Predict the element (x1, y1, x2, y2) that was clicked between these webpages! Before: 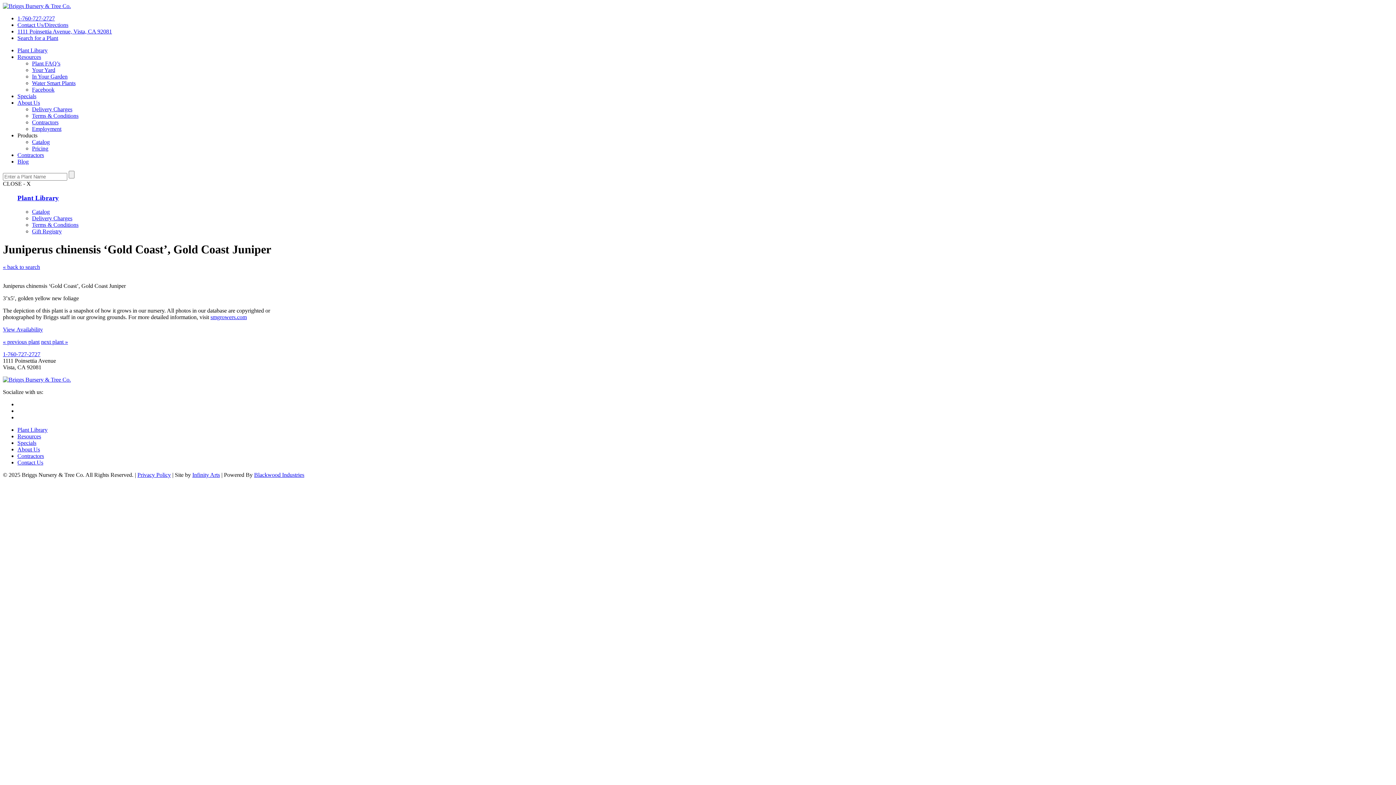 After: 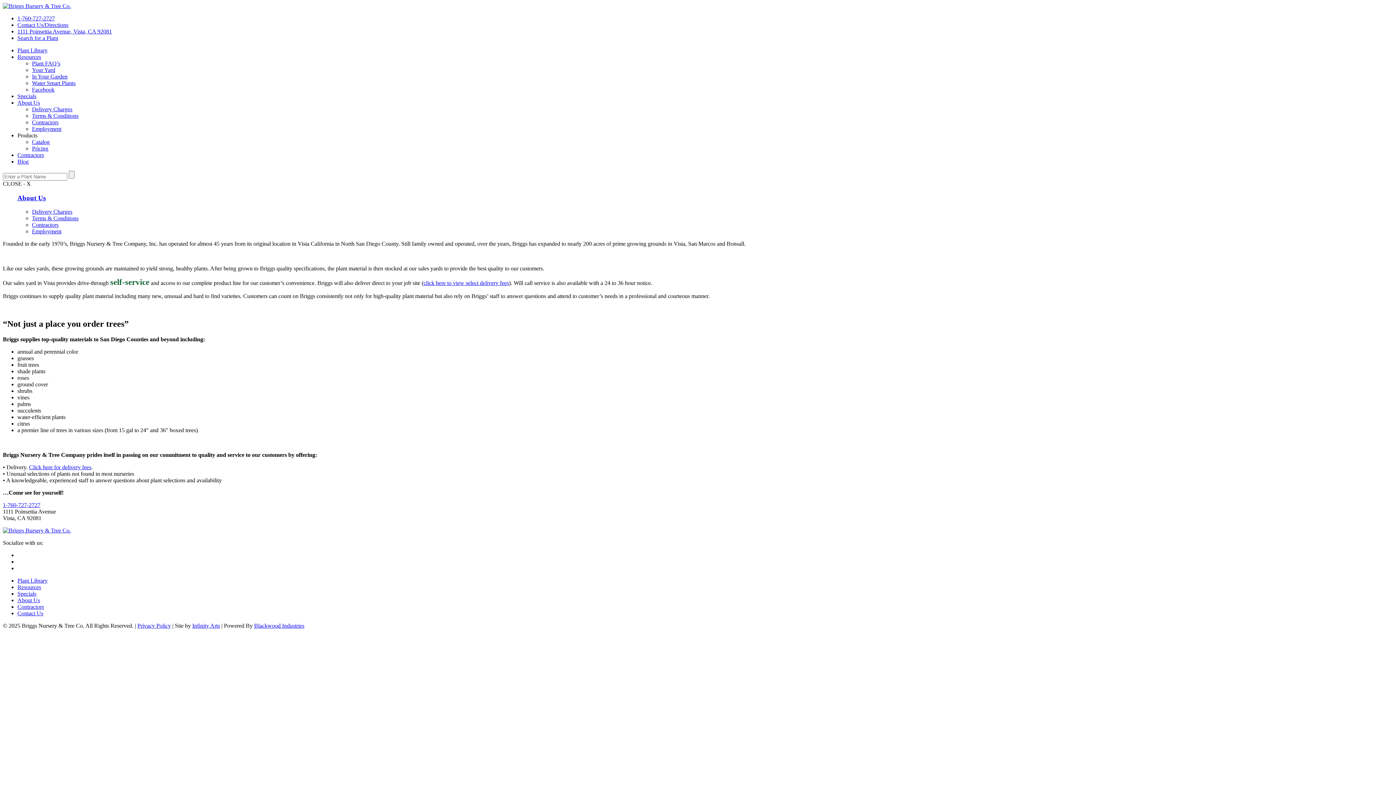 Action: bbox: (17, 446, 40, 452) label: About Us